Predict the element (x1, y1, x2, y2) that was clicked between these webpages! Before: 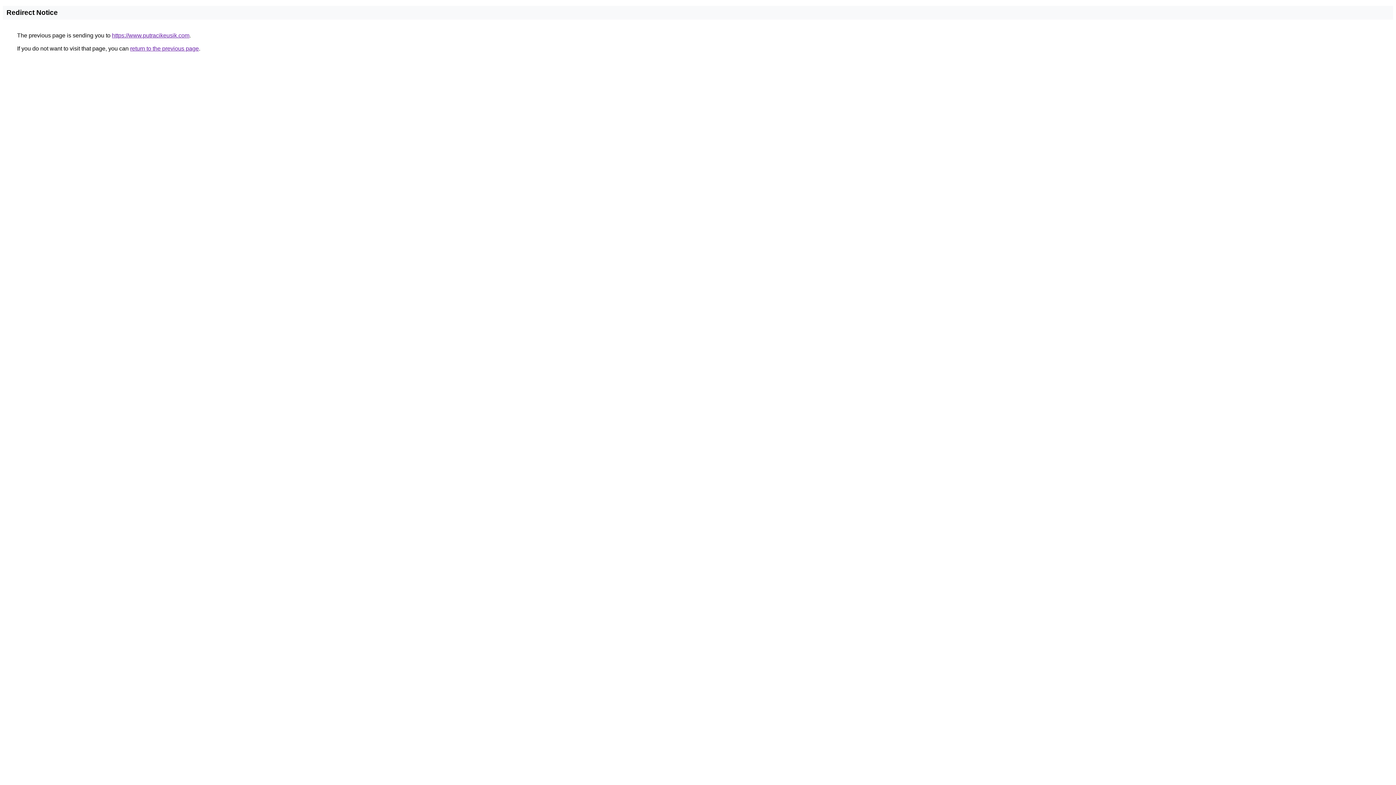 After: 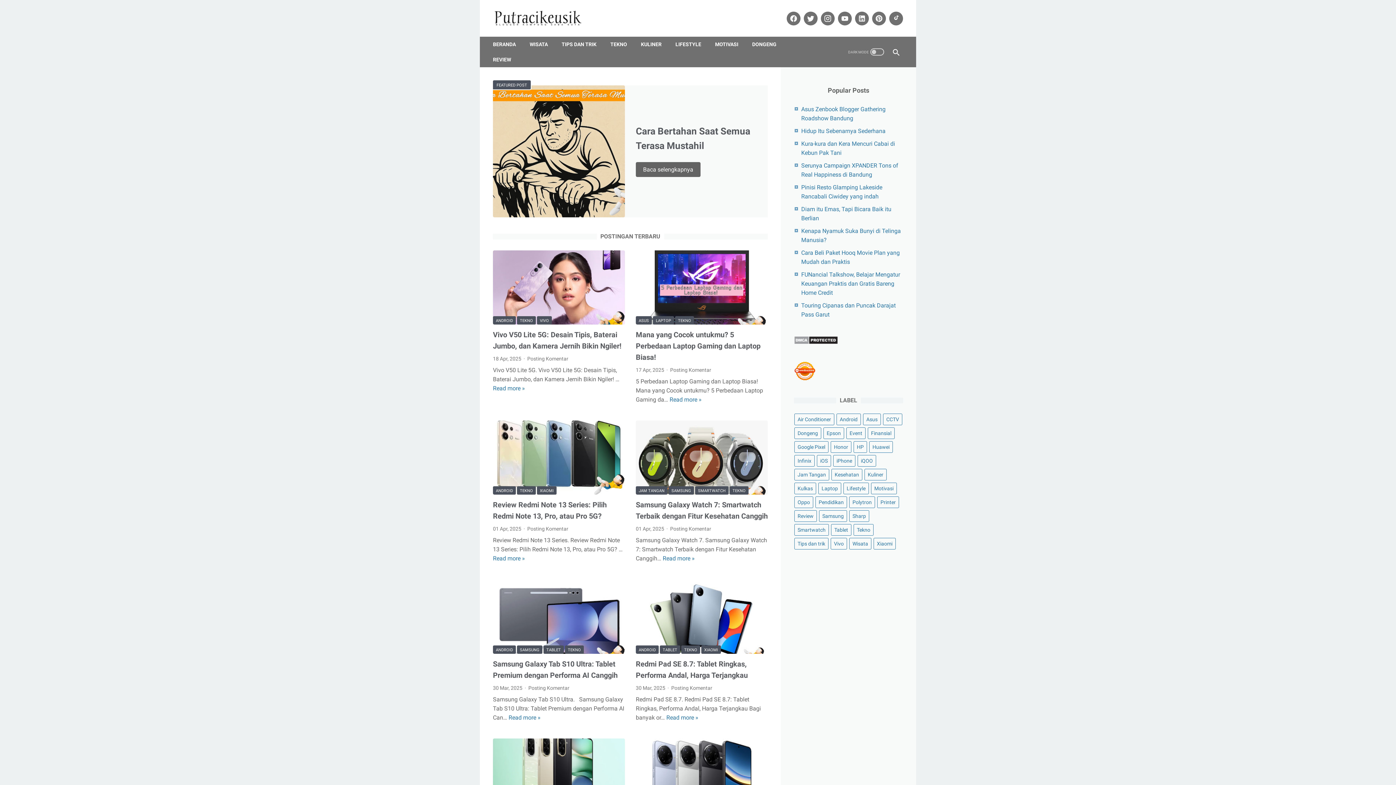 Action: label: https://www.putracikeusik.com bbox: (112, 32, 189, 38)